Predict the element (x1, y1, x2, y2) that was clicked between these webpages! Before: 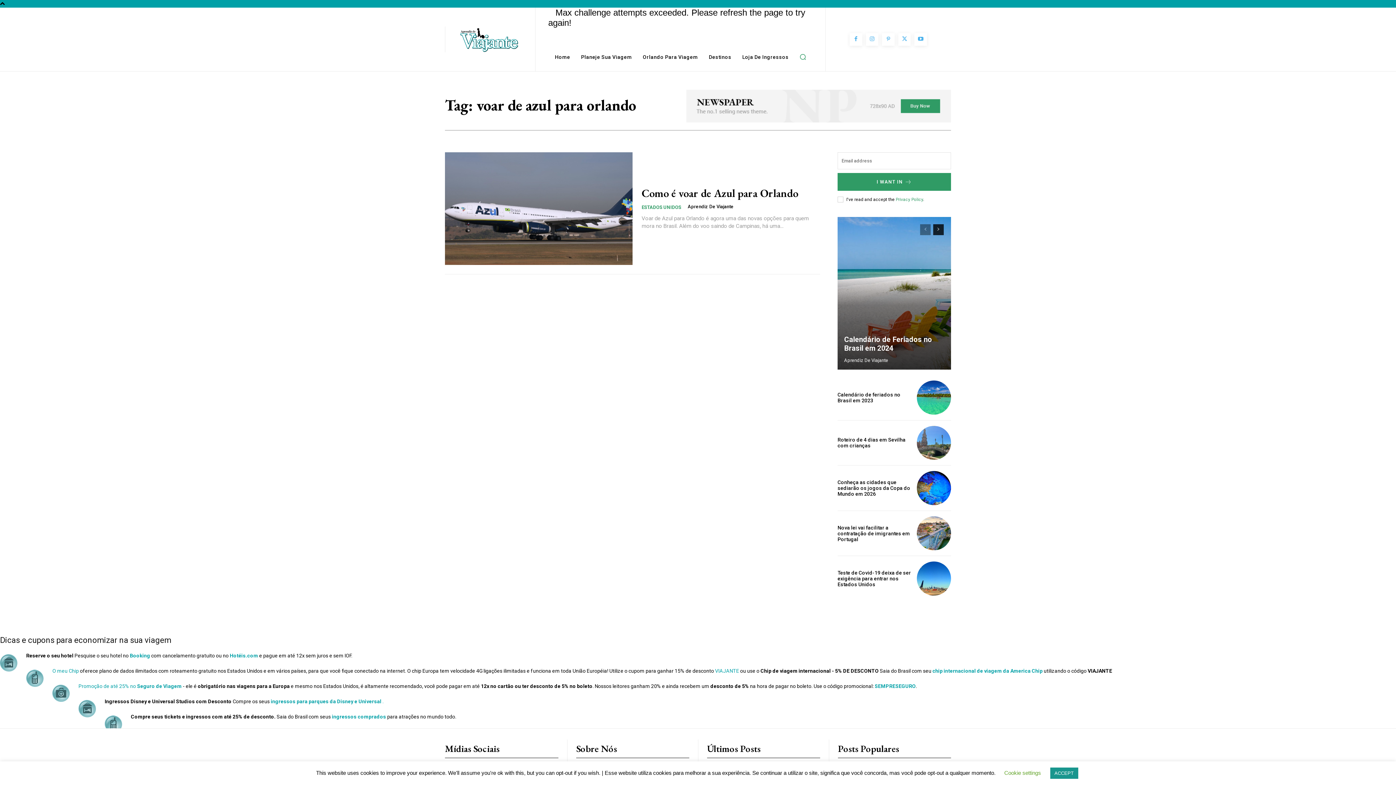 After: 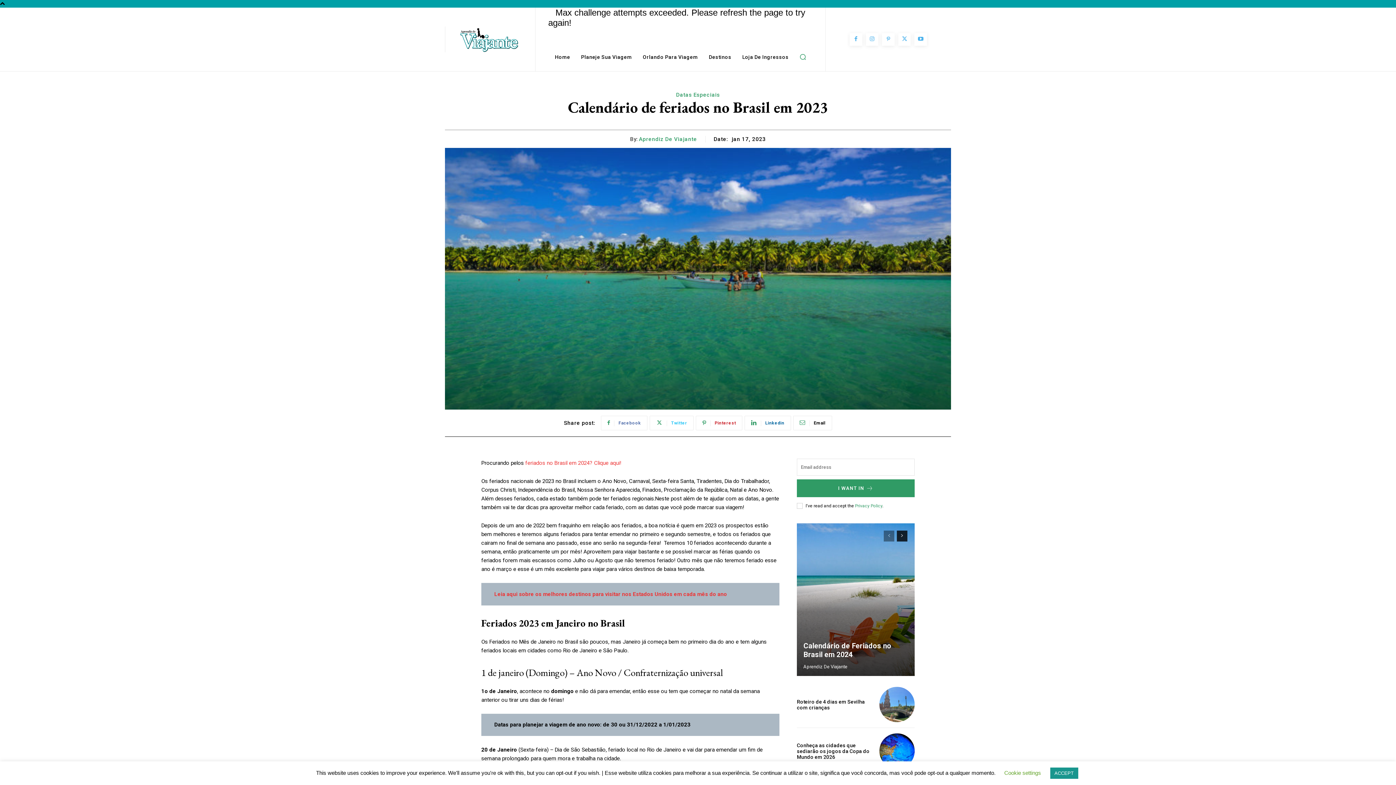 Action: bbox: (837, 391, 900, 403) label: Calendário de feriados no Brasil em 2023